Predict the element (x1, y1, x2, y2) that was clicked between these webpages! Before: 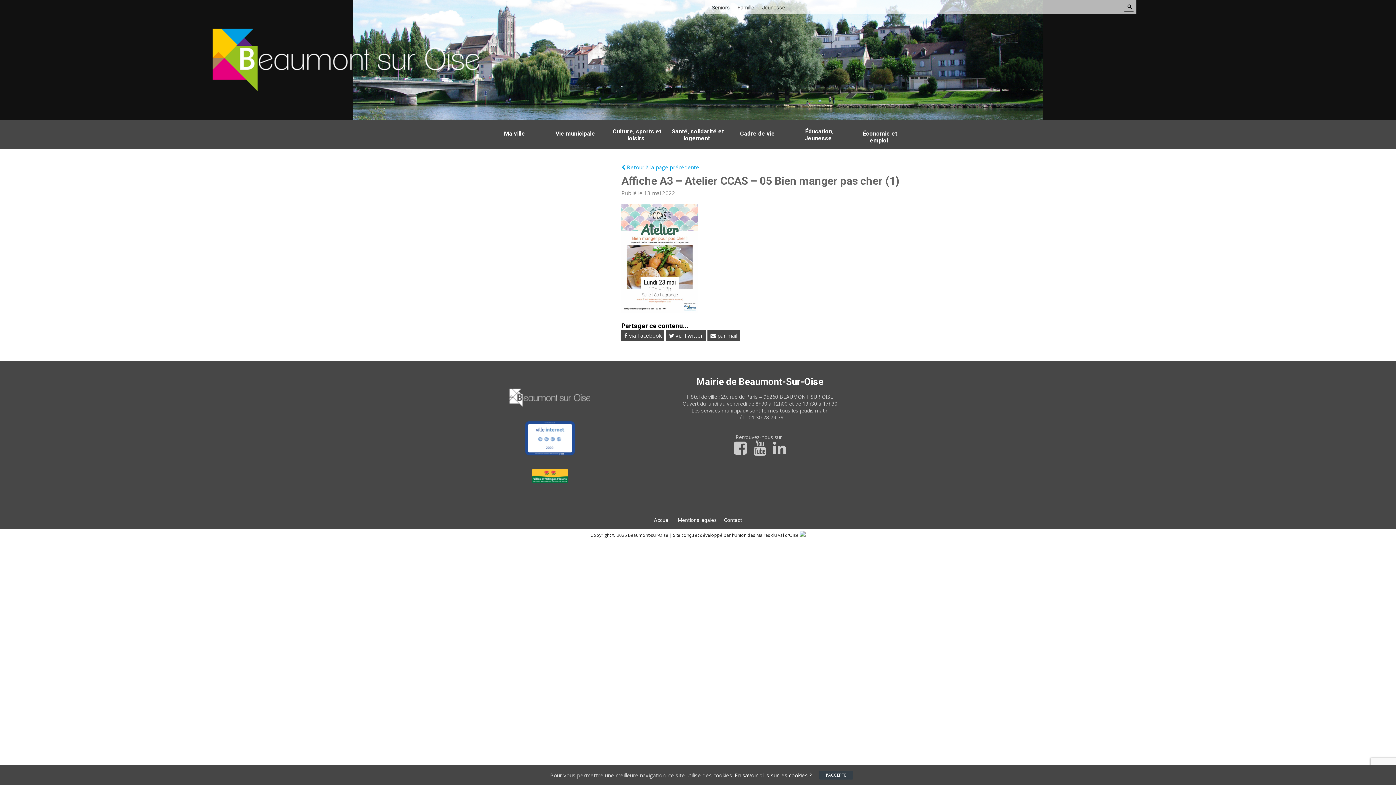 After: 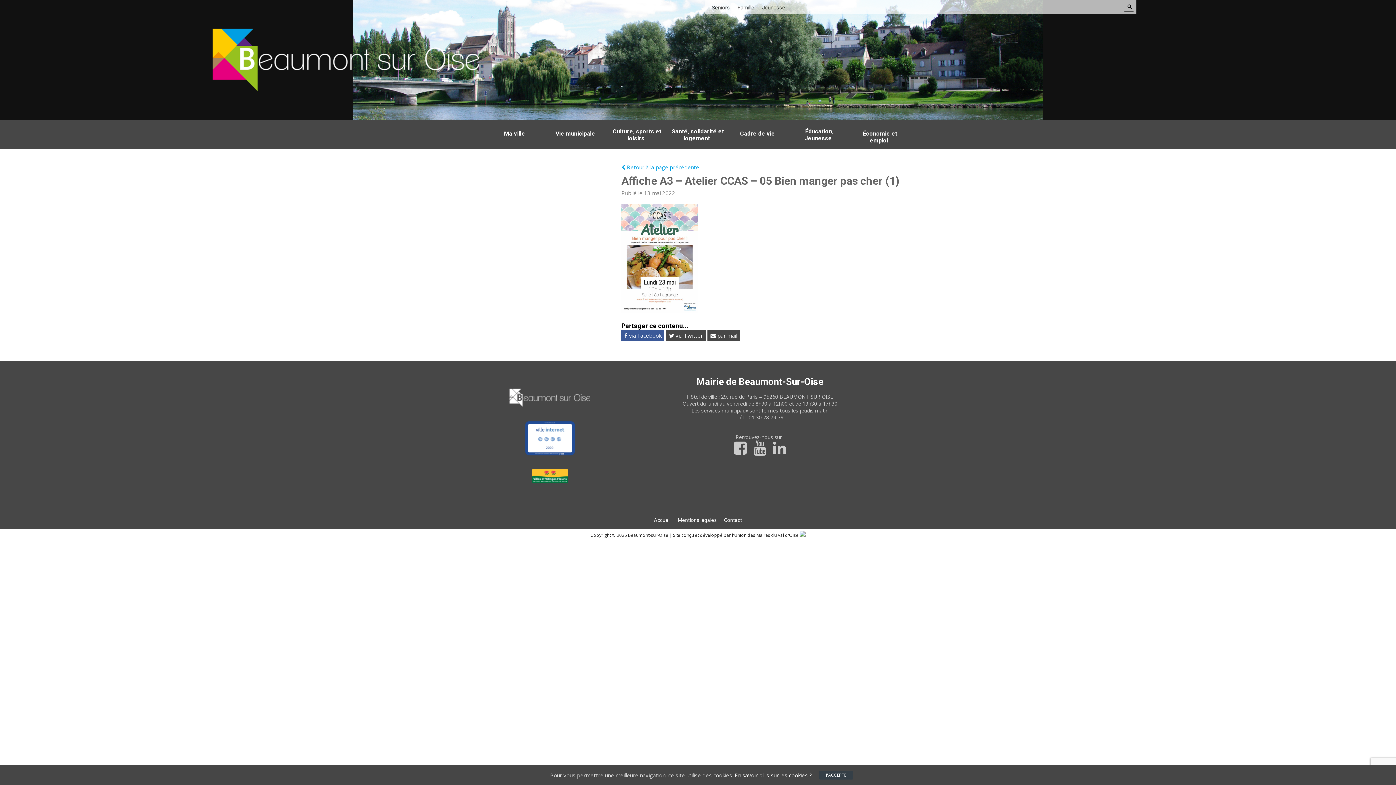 Action: bbox: (621, 330, 664, 341) label:  via Facebook